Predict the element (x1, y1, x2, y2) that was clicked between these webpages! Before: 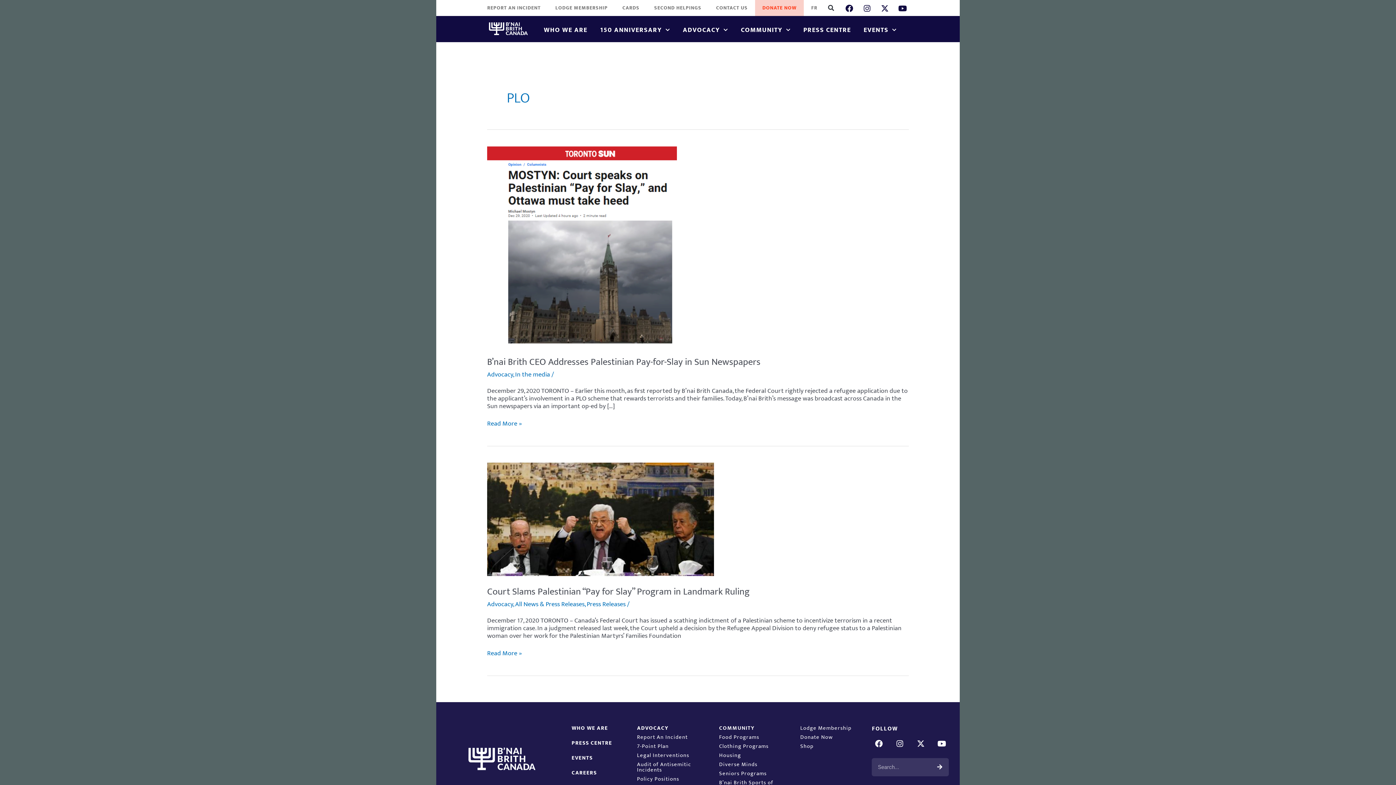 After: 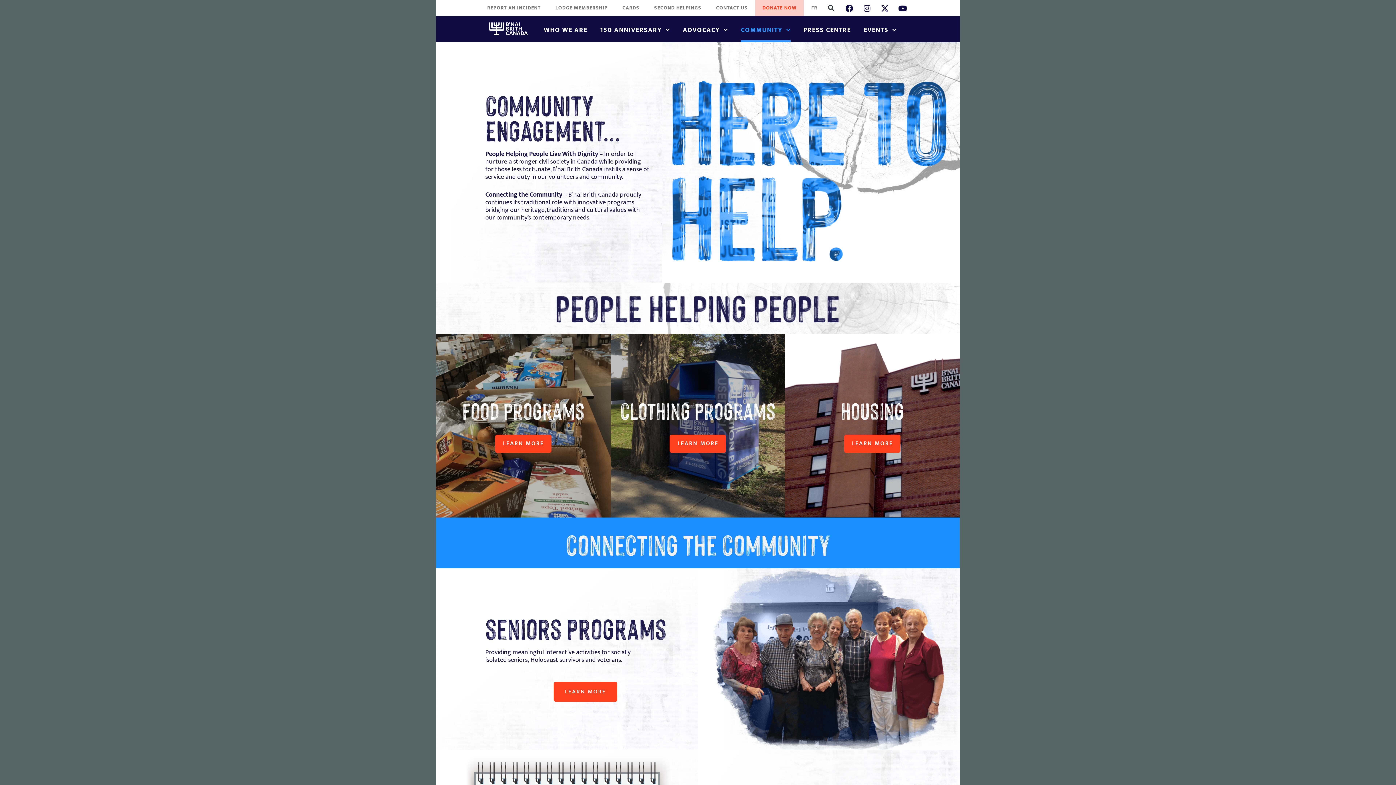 Action: bbox: (712, 723, 793, 733) label: COMMUNITY